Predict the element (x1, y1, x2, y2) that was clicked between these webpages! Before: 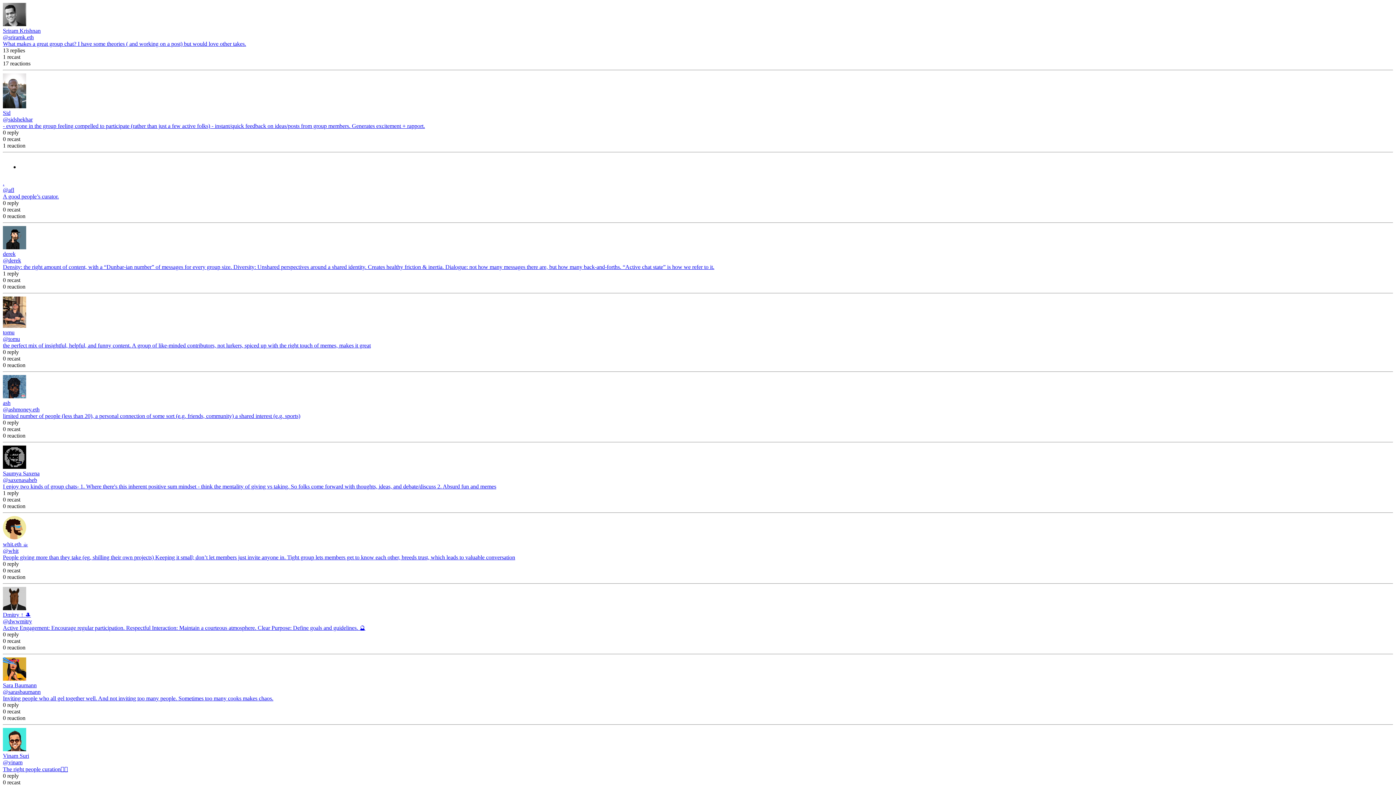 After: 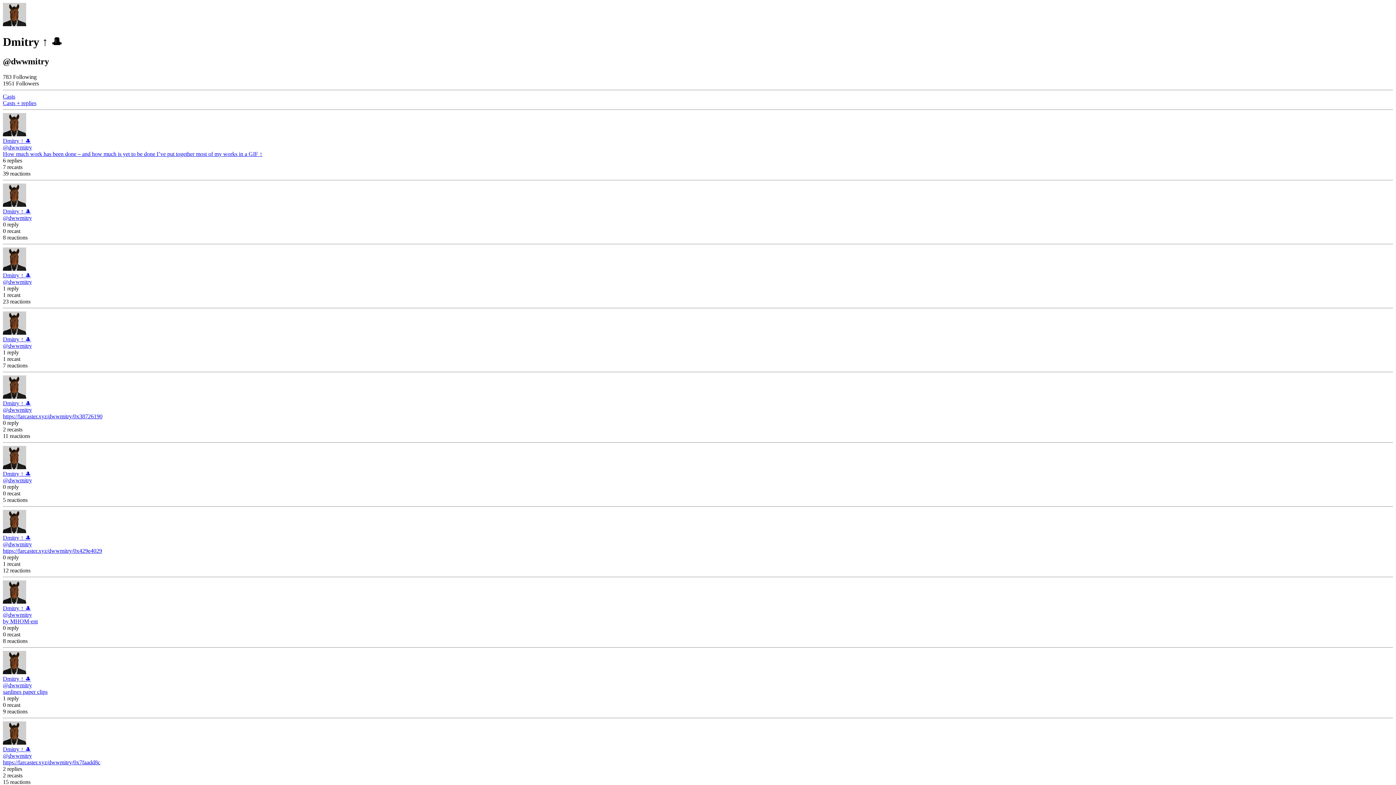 Action: bbox: (2, 618, 32, 624) label: @dwwmitry